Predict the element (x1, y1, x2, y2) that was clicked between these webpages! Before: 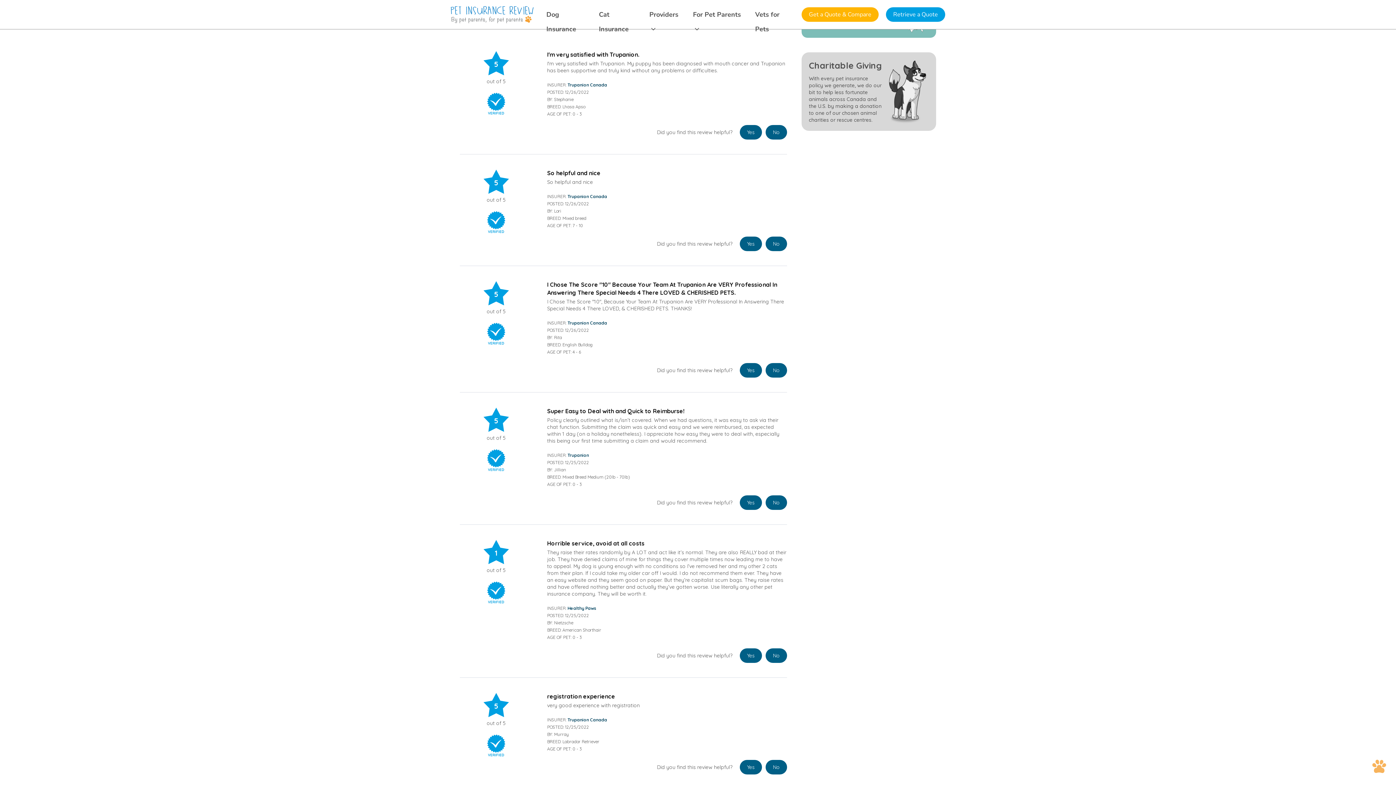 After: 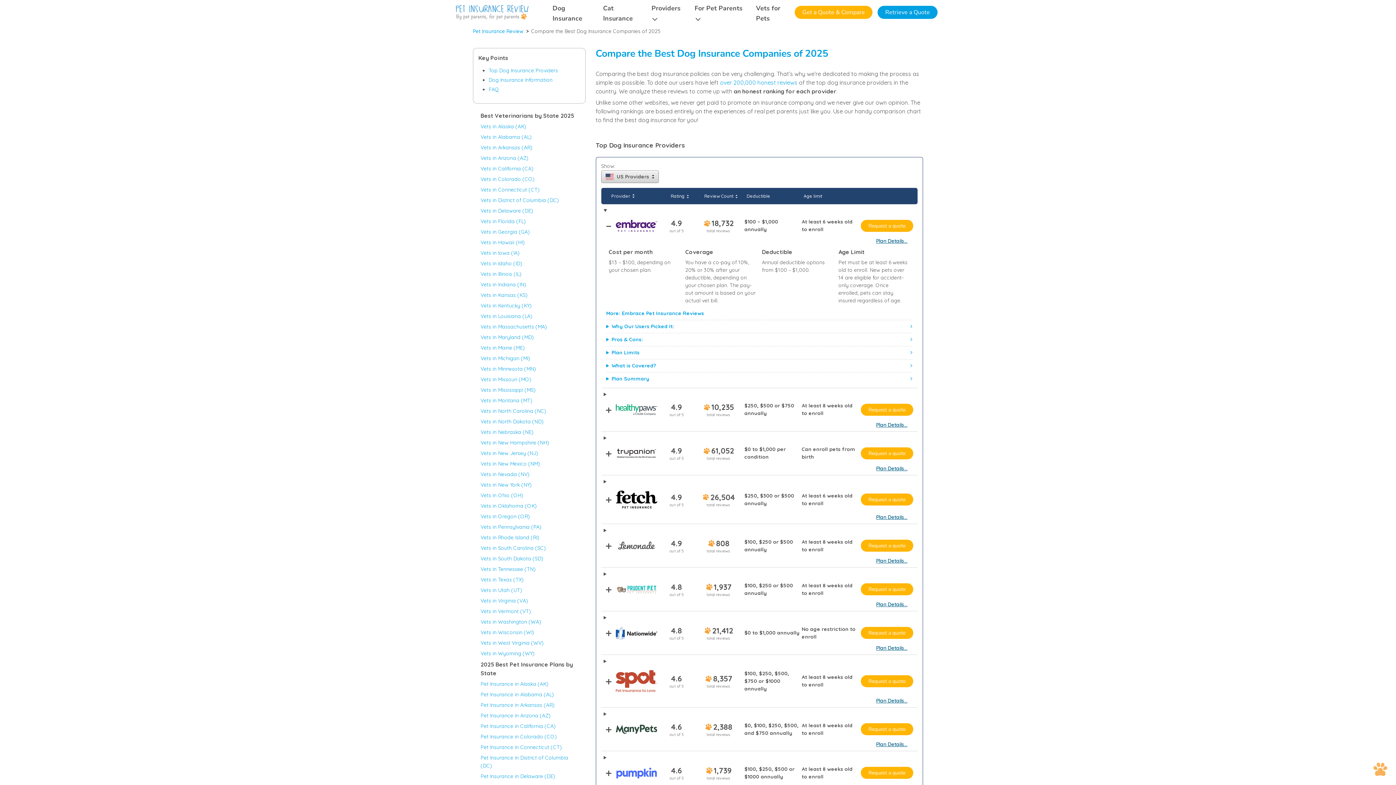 Action: label: Dog Insurance bbox: (546, 7, 590, 21)